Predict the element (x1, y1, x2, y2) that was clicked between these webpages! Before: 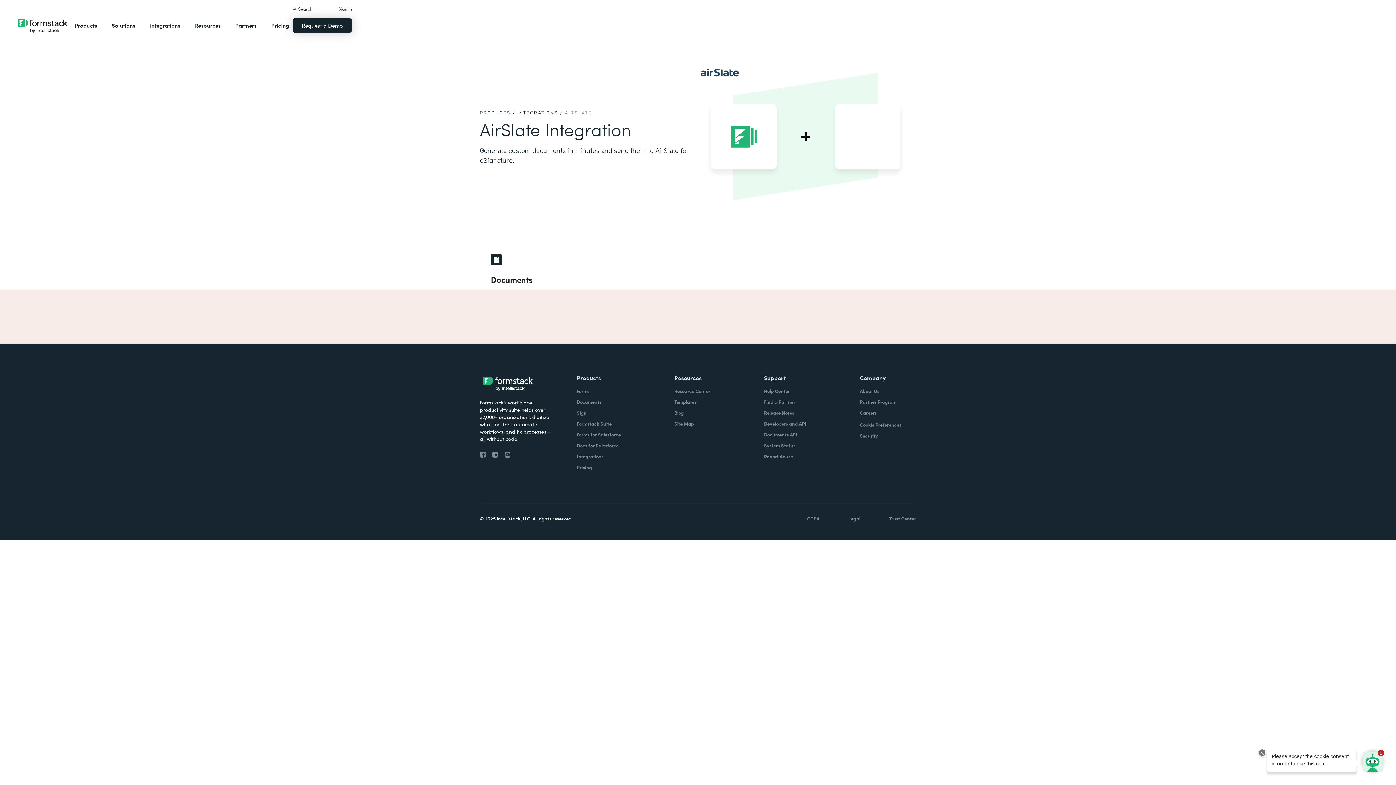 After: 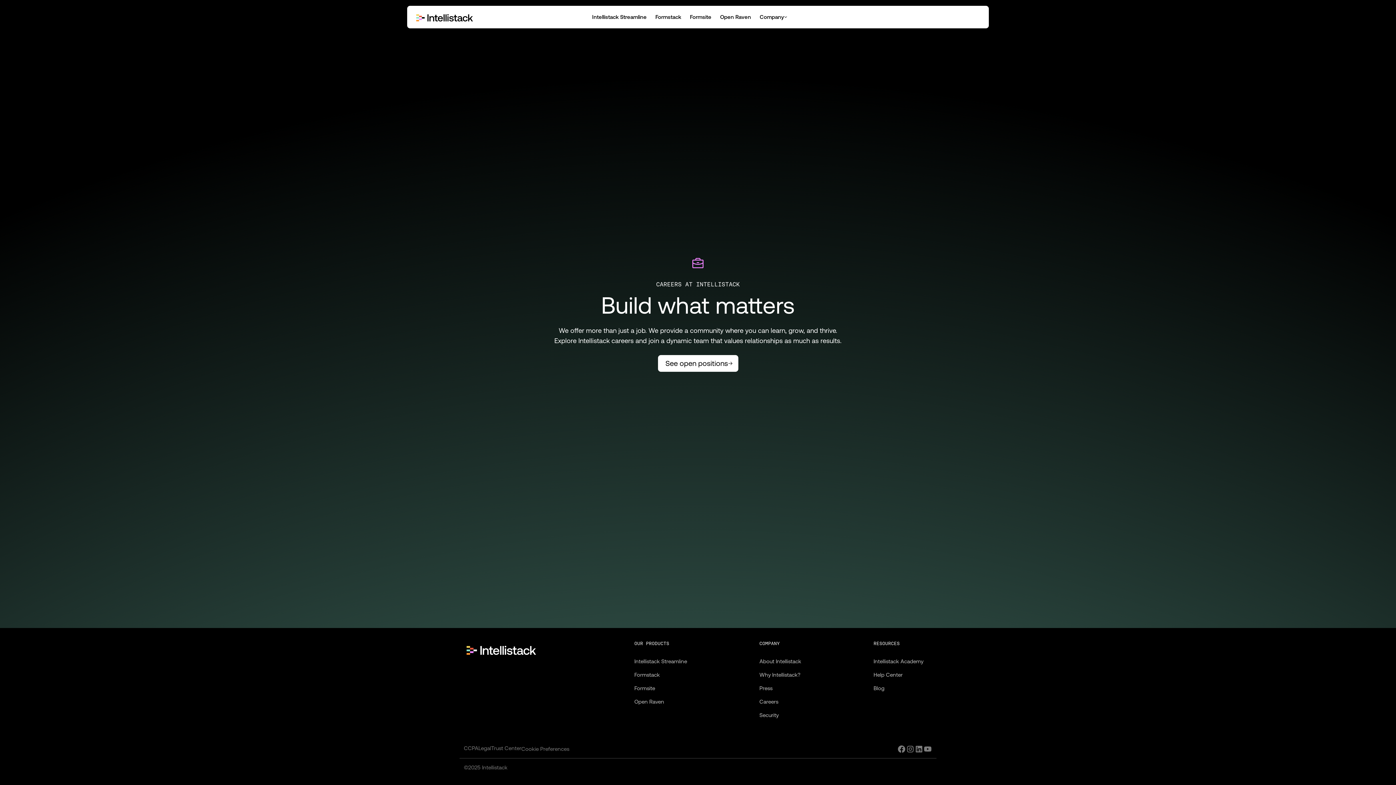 Action: bbox: (859, 409, 877, 416) label: Careers